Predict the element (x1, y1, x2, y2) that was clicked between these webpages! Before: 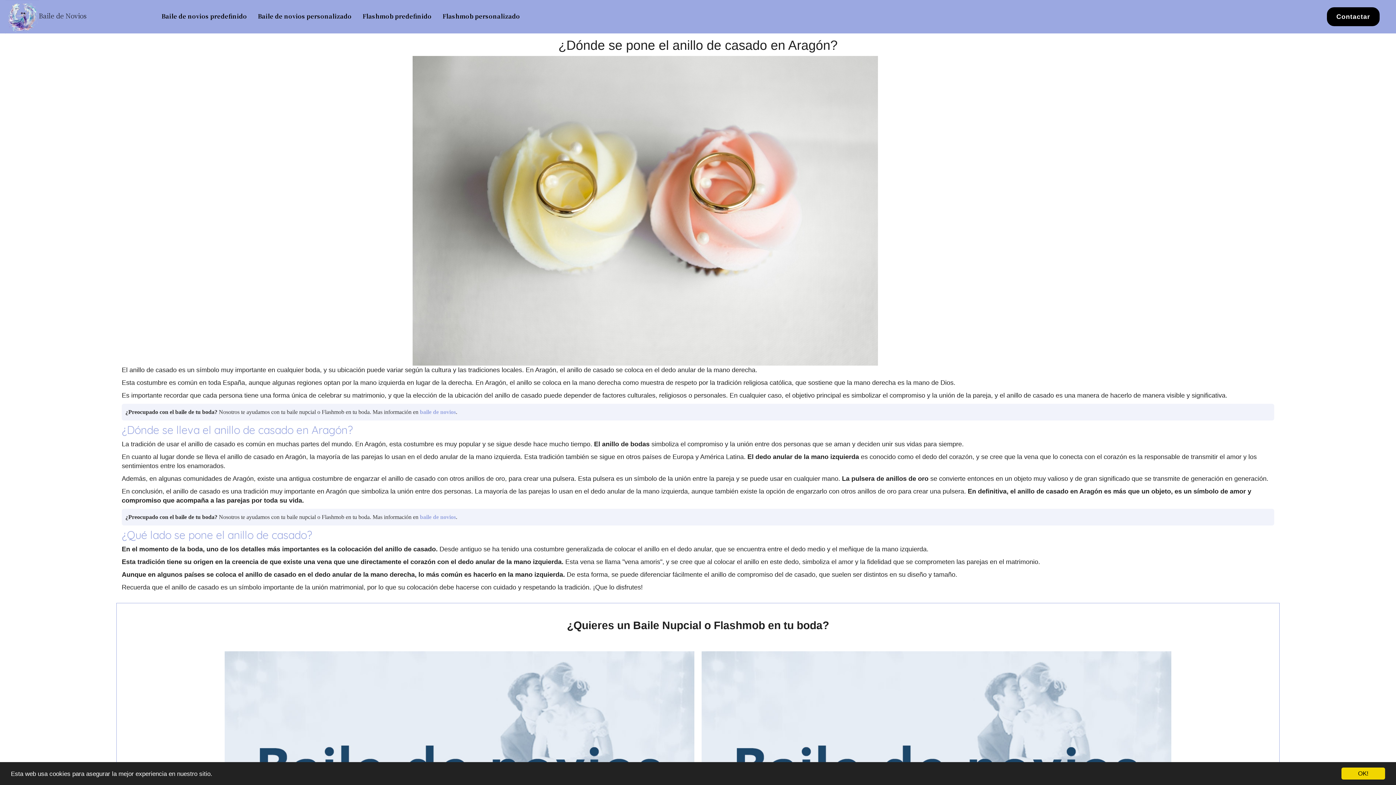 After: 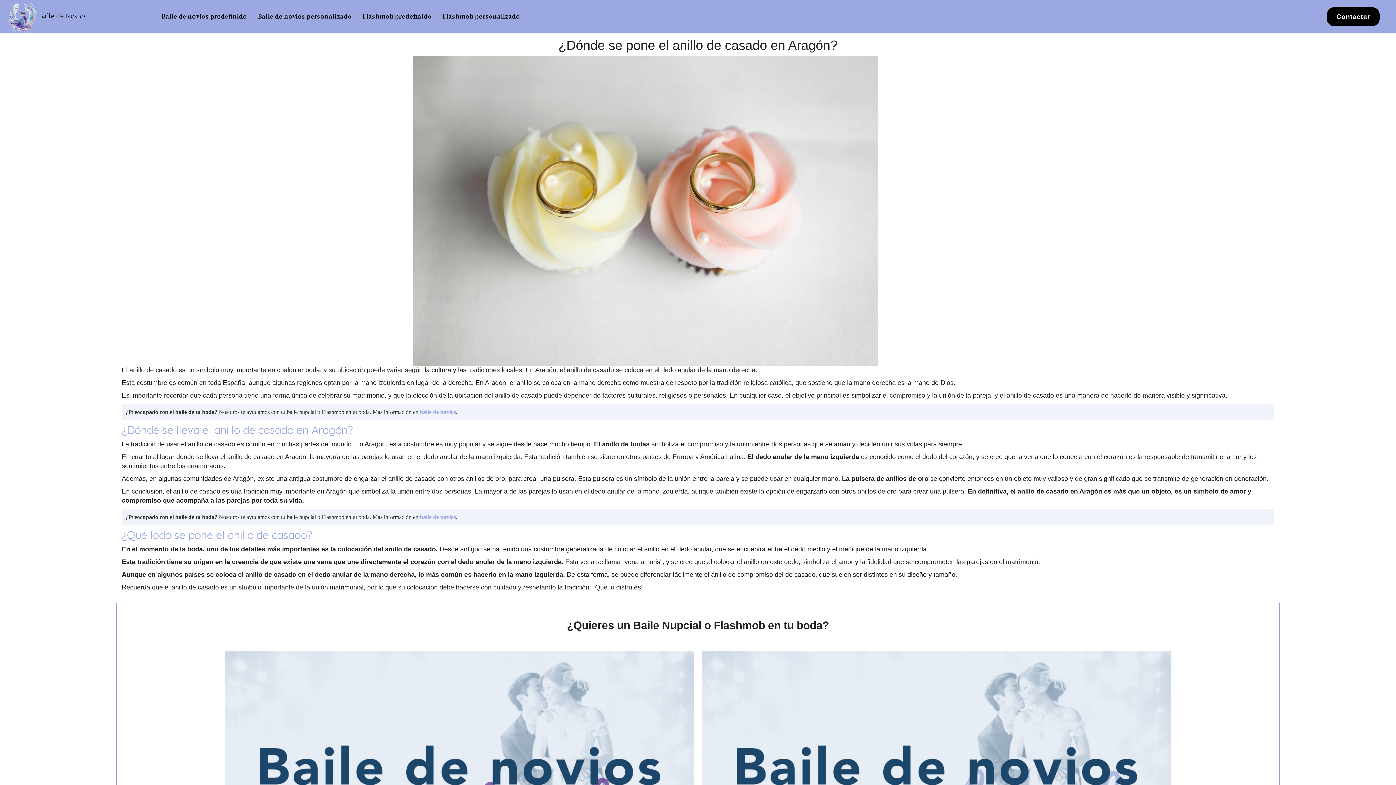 Action: bbox: (1341, 768, 1385, 780) label: OK!